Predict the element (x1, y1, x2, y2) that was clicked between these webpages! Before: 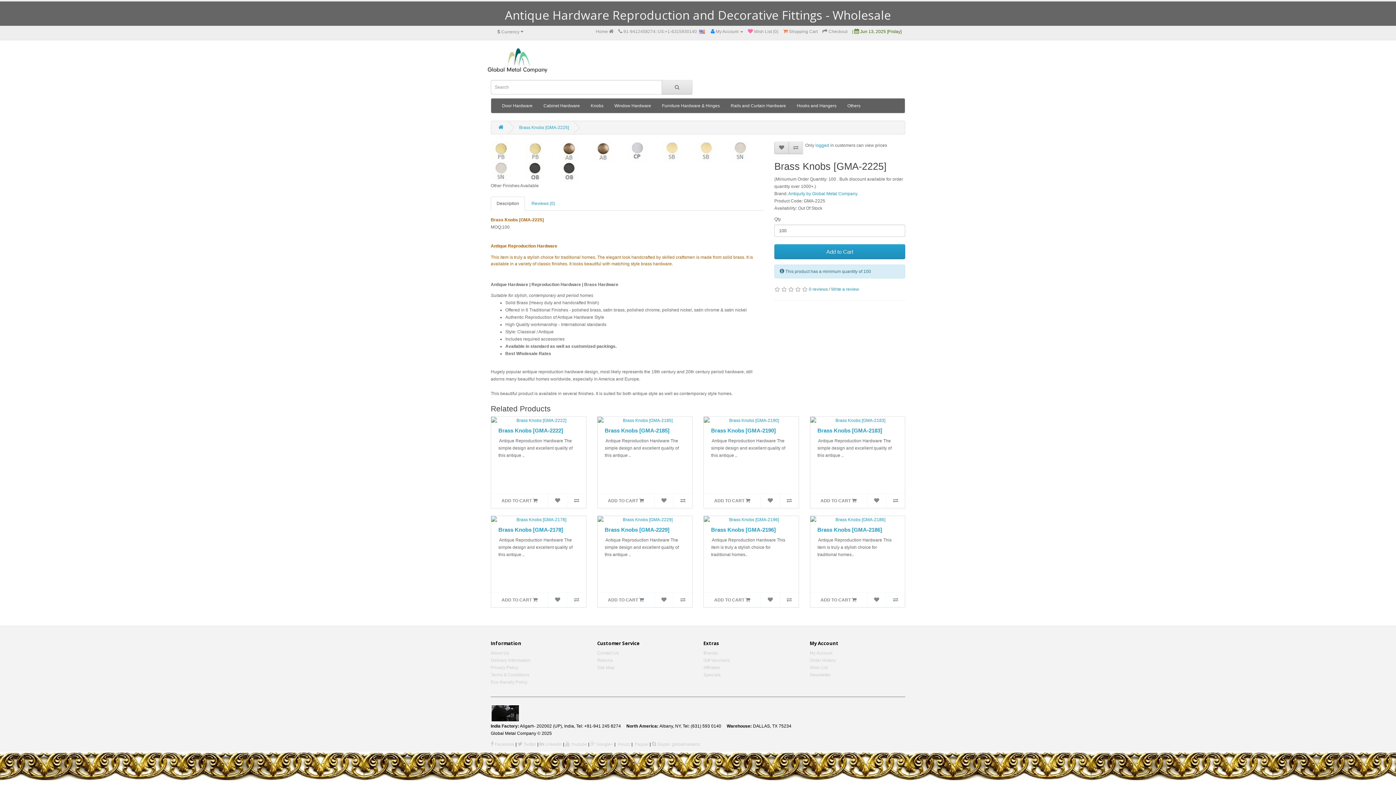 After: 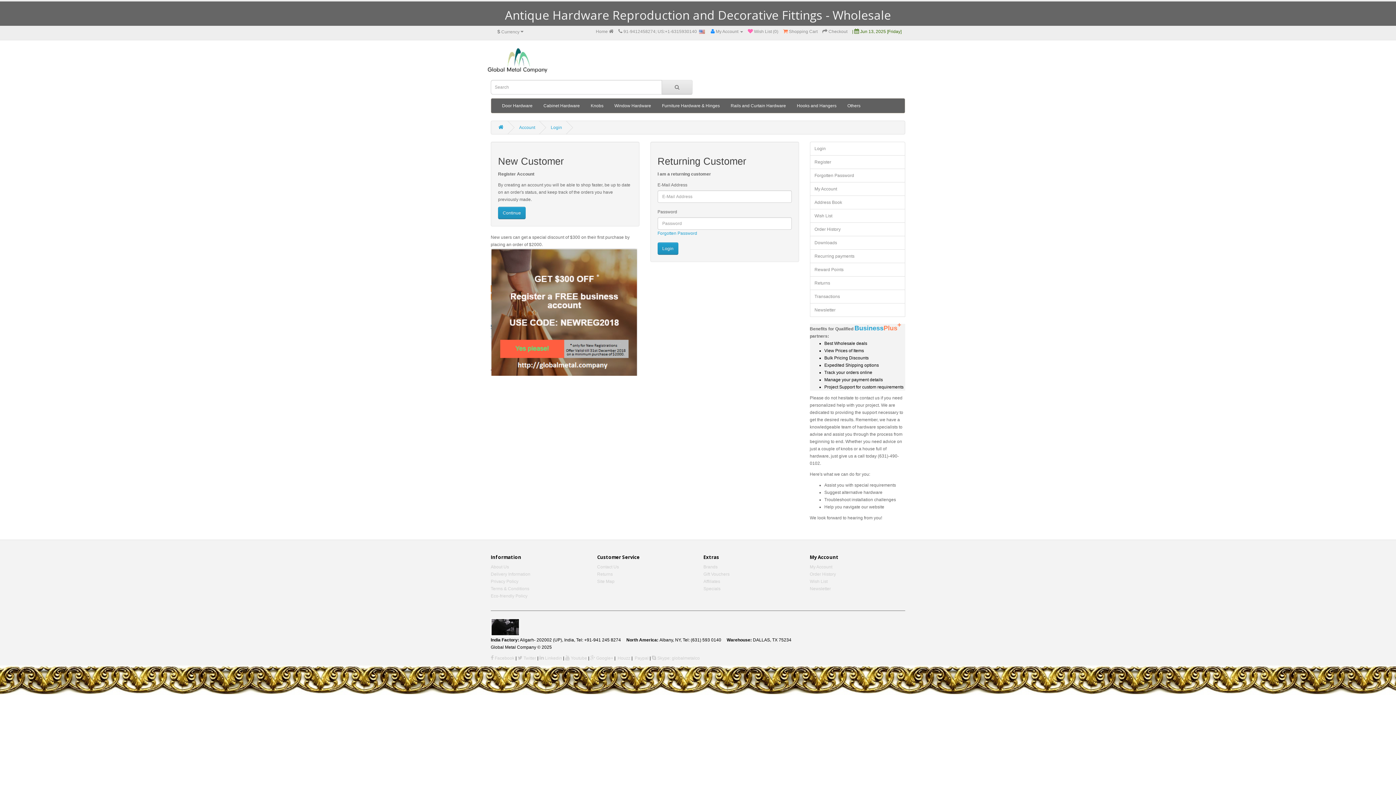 Action: bbox: (810, 650, 832, 656) label: My Account